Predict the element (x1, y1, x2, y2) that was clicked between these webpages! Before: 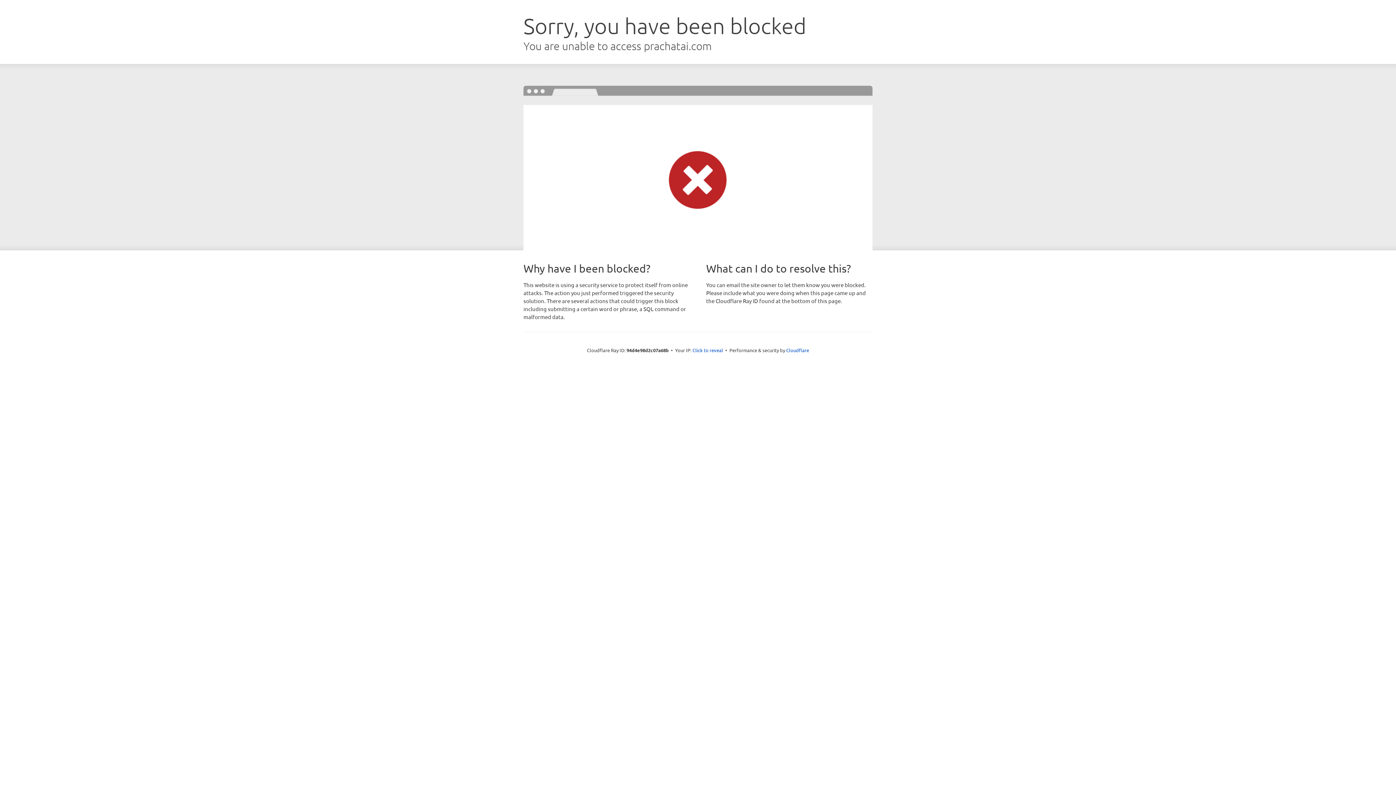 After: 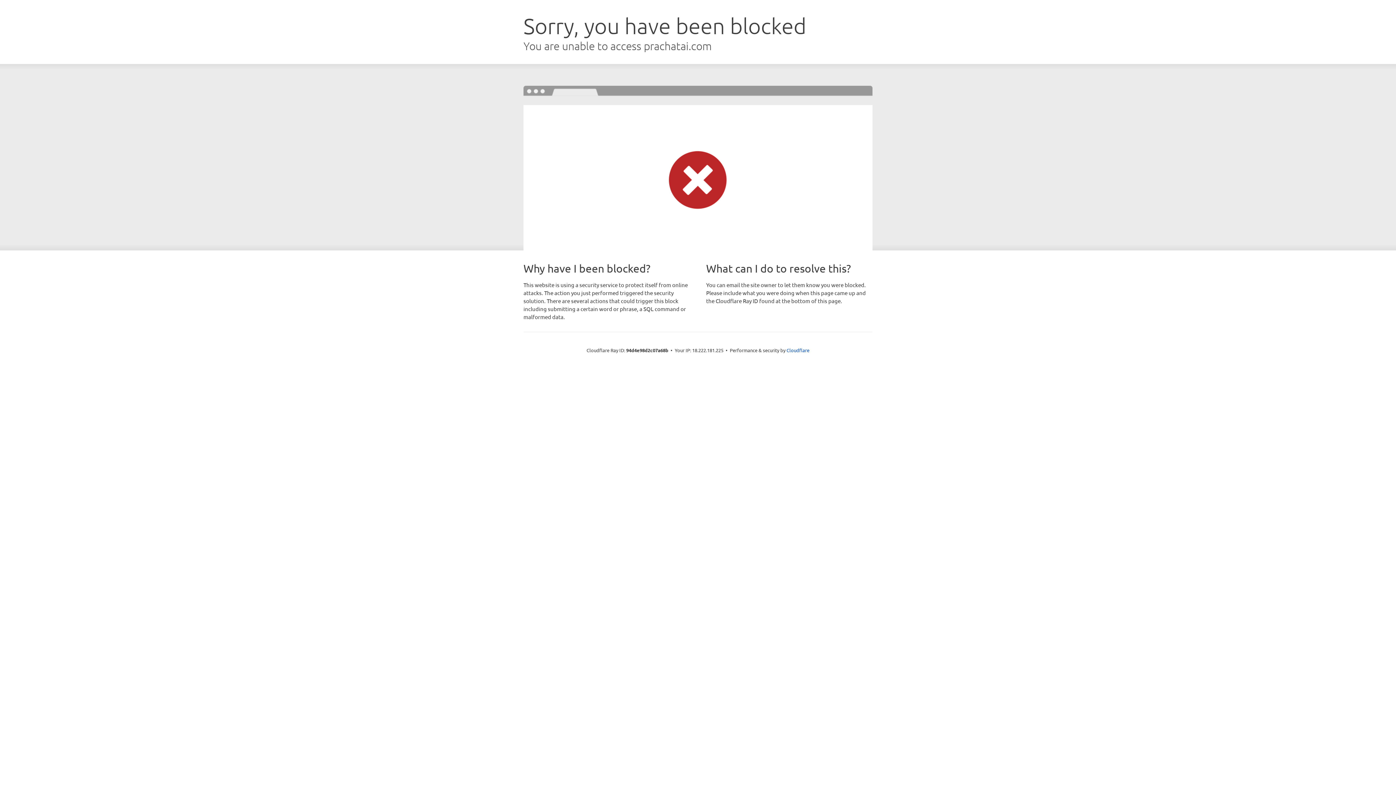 Action: label: Click to reveal bbox: (692, 346, 723, 353)